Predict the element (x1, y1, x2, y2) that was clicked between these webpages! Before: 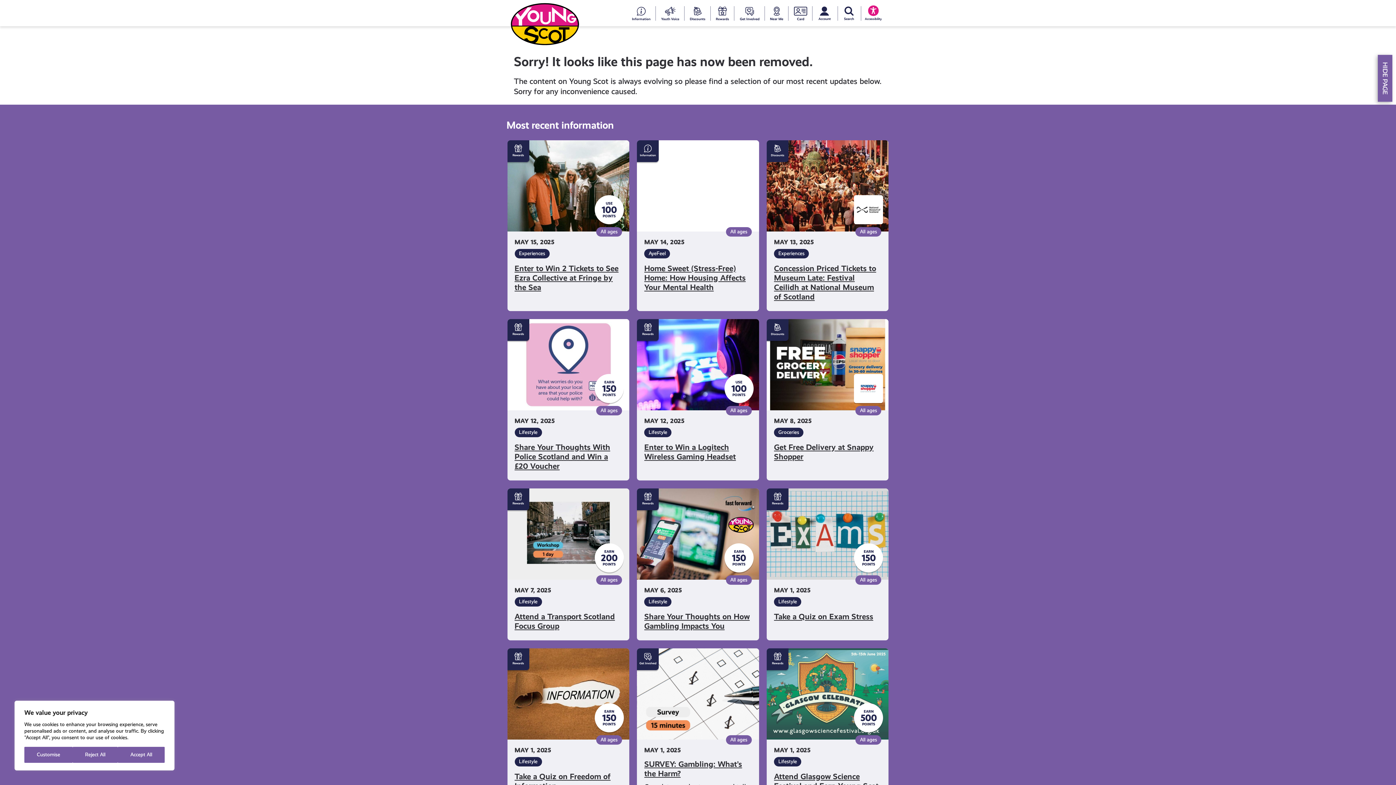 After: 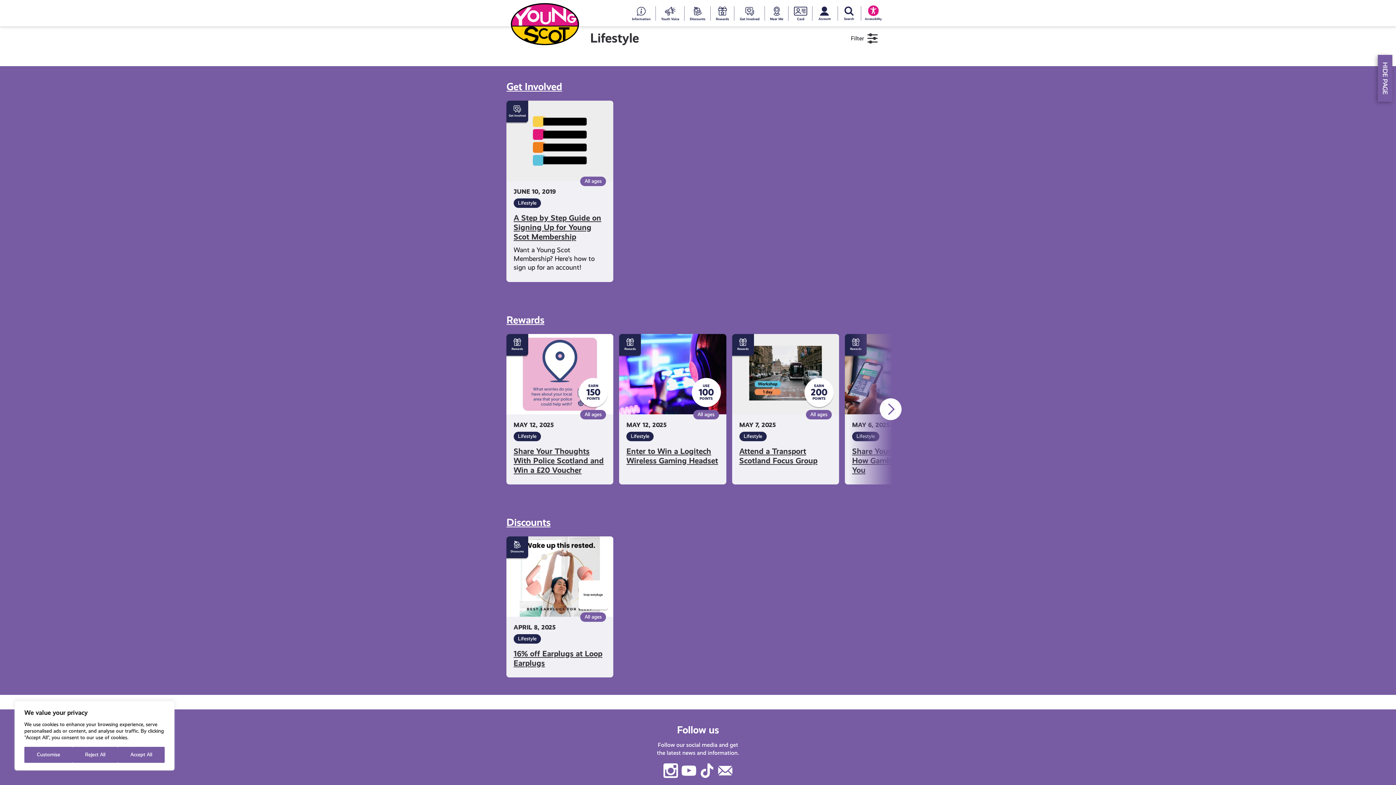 Action: label: Lifestyle bbox: (644, 597, 671, 606)